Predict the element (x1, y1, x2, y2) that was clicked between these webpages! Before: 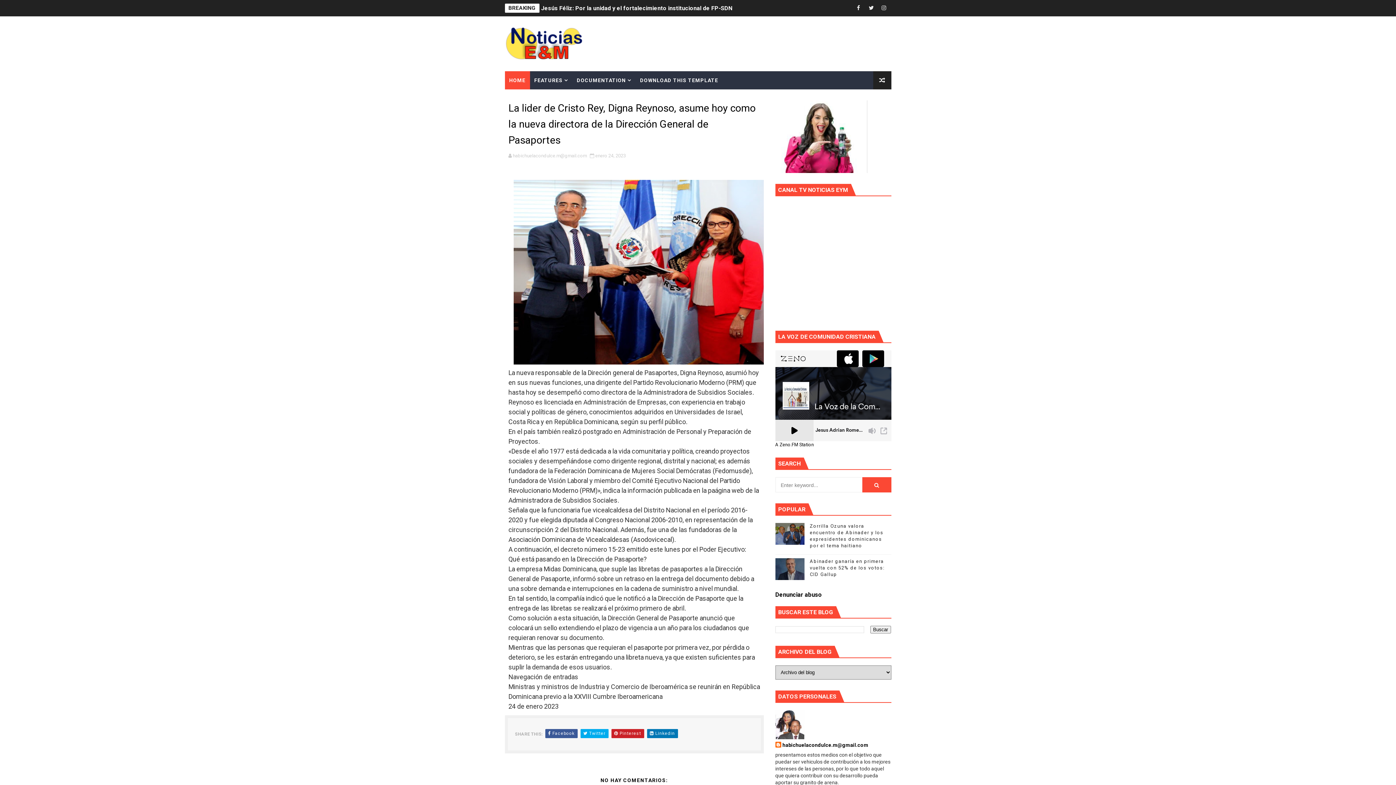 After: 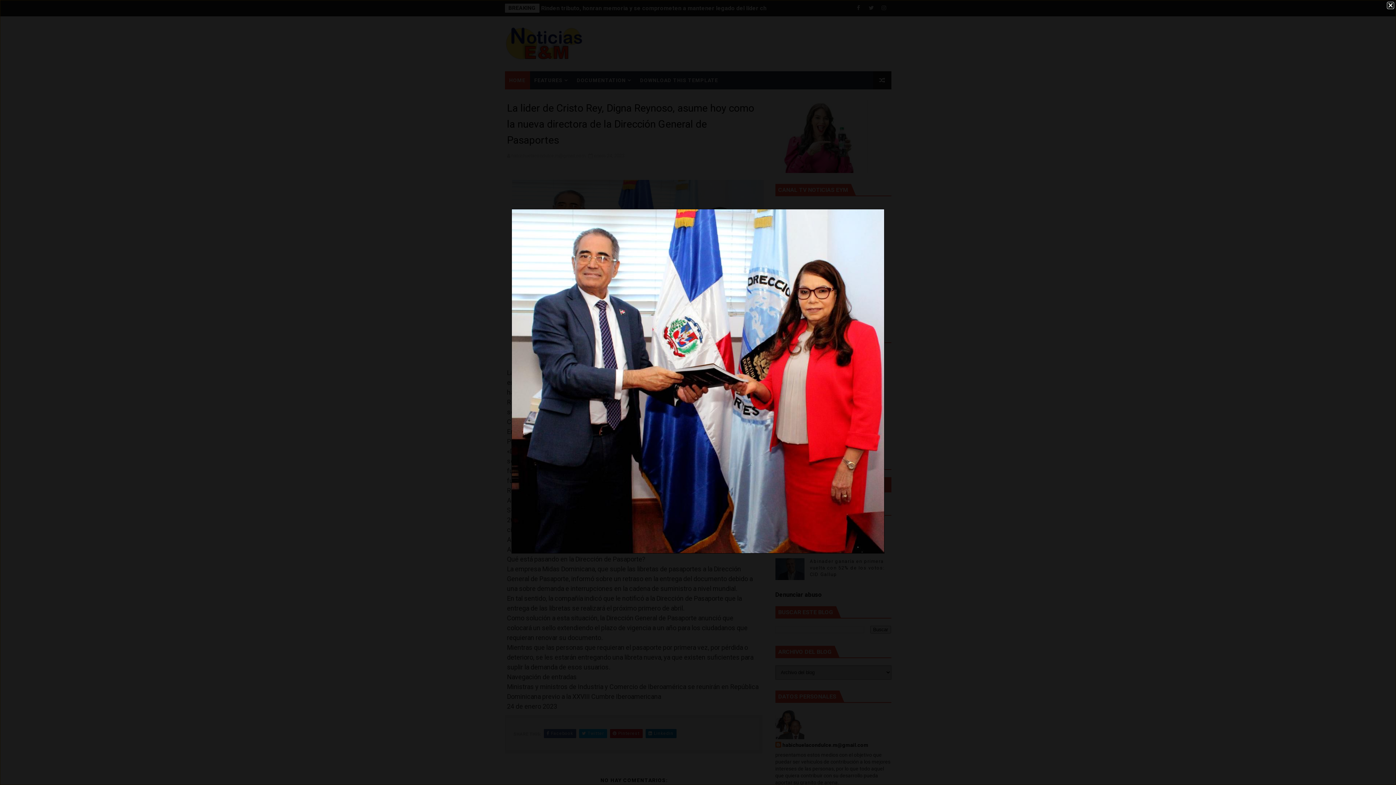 Action: bbox: (513, 268, 765, 274)